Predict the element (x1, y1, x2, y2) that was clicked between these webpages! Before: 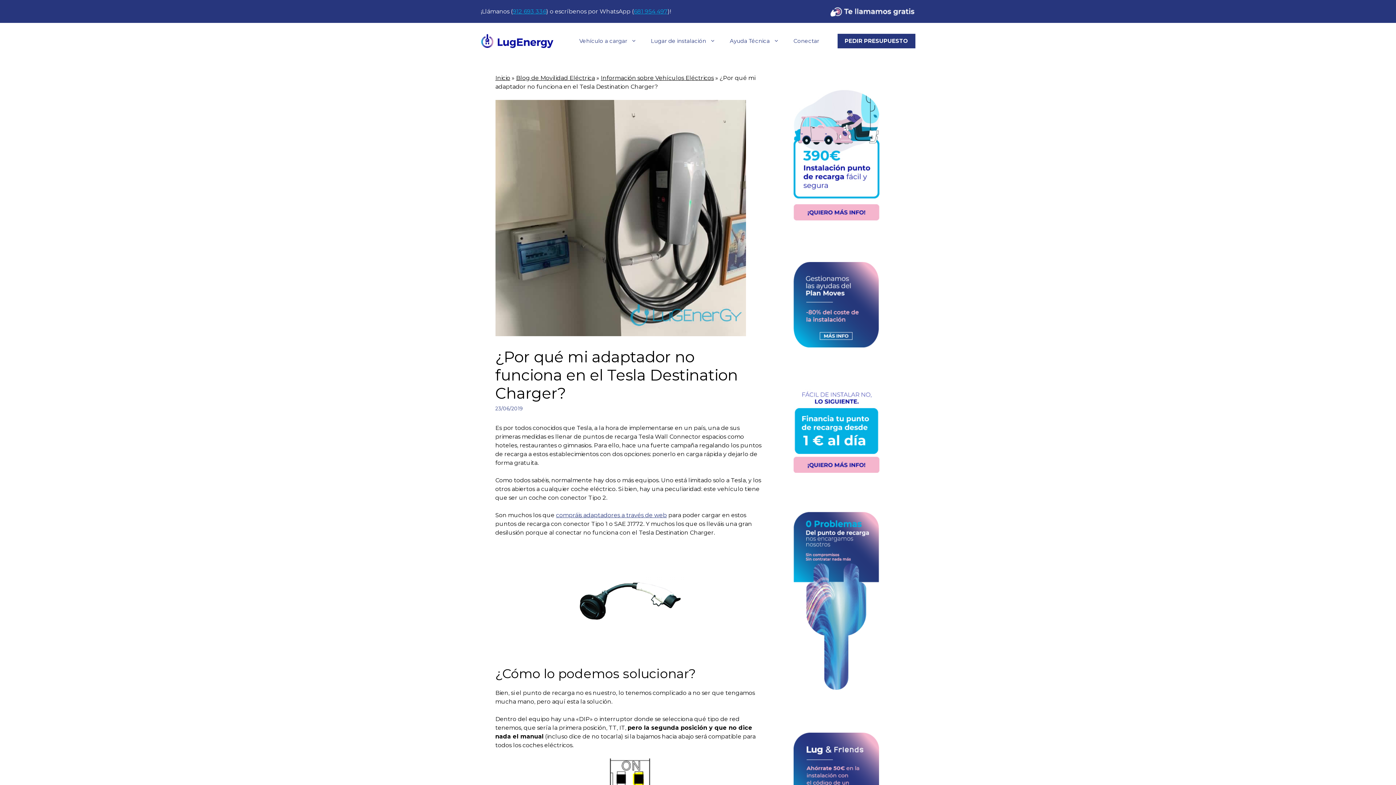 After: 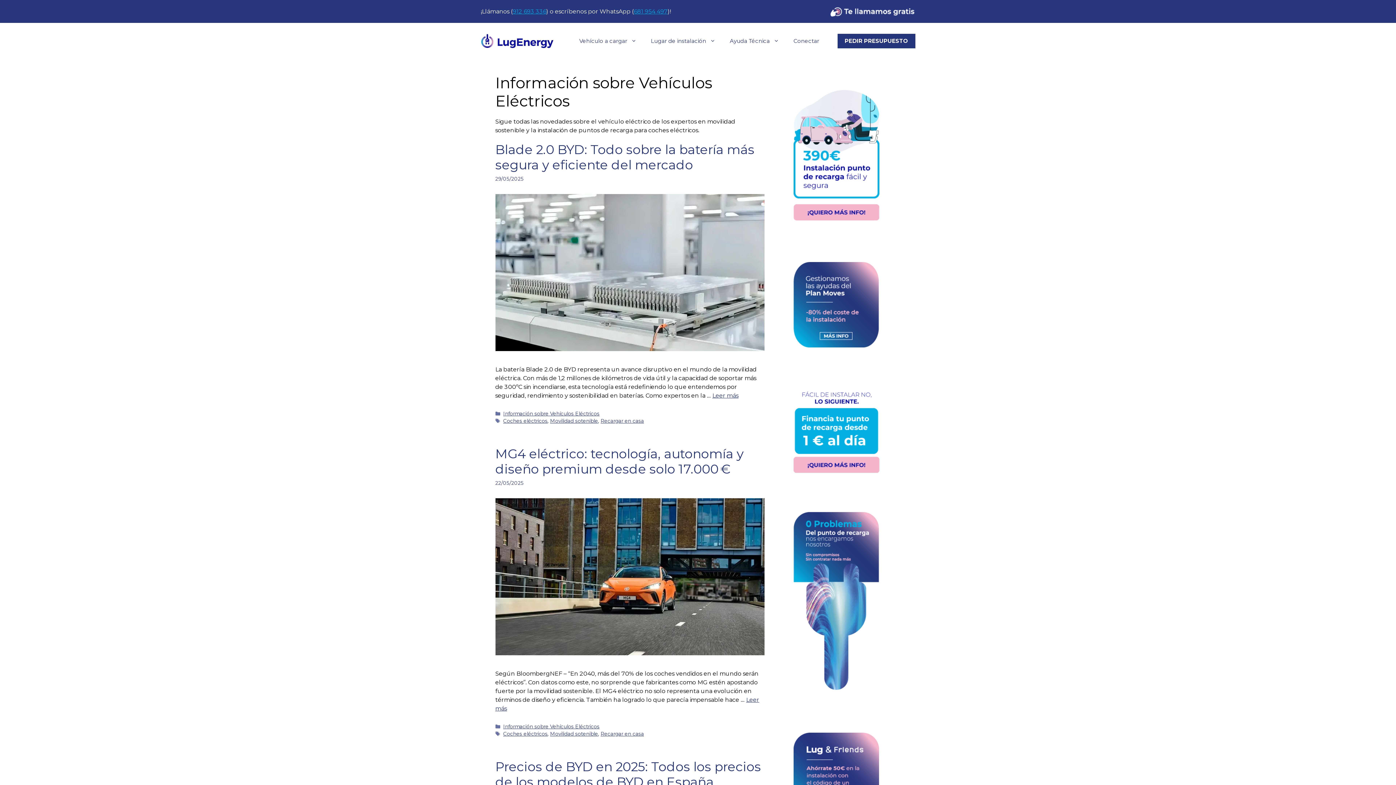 Action: label: Información sobre Vehículos Eléctricos bbox: (600, 74, 714, 81)